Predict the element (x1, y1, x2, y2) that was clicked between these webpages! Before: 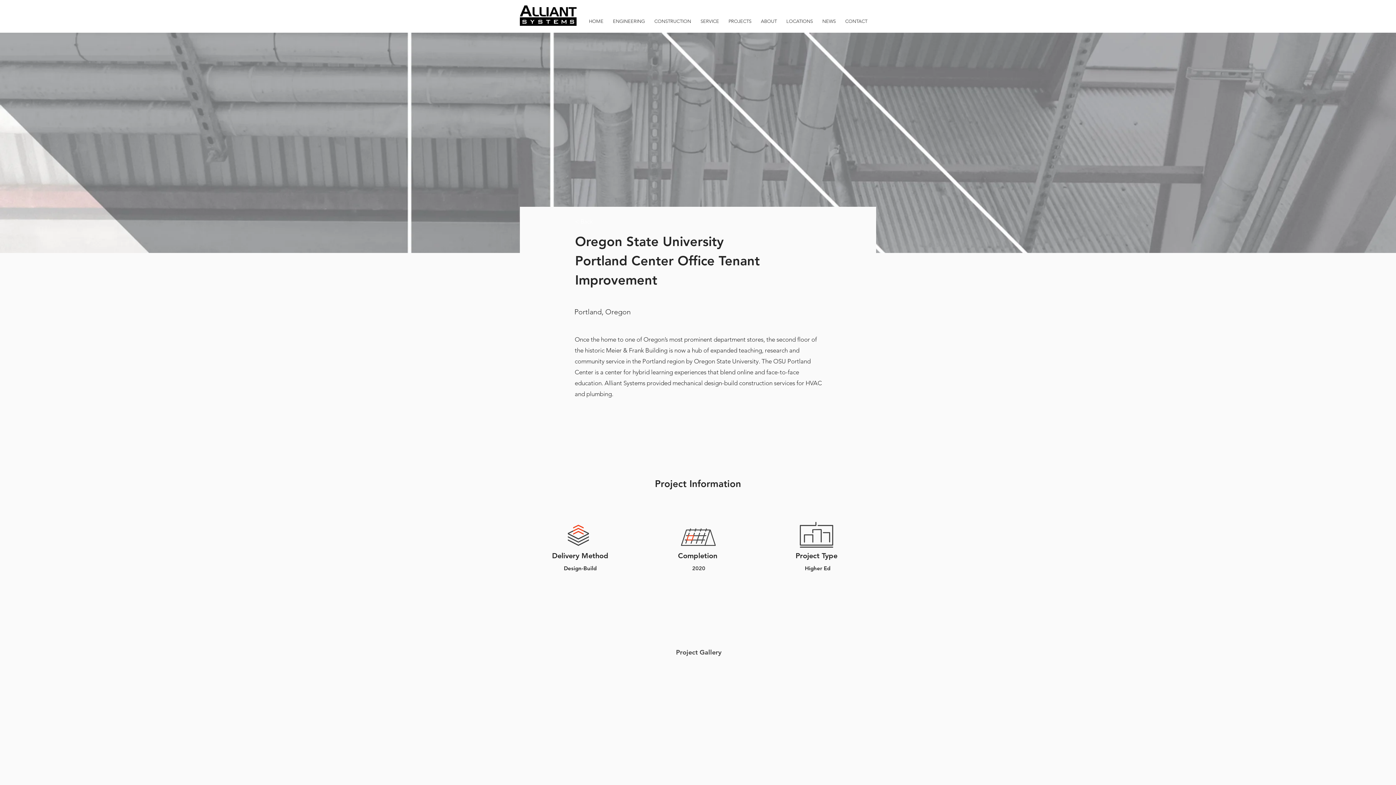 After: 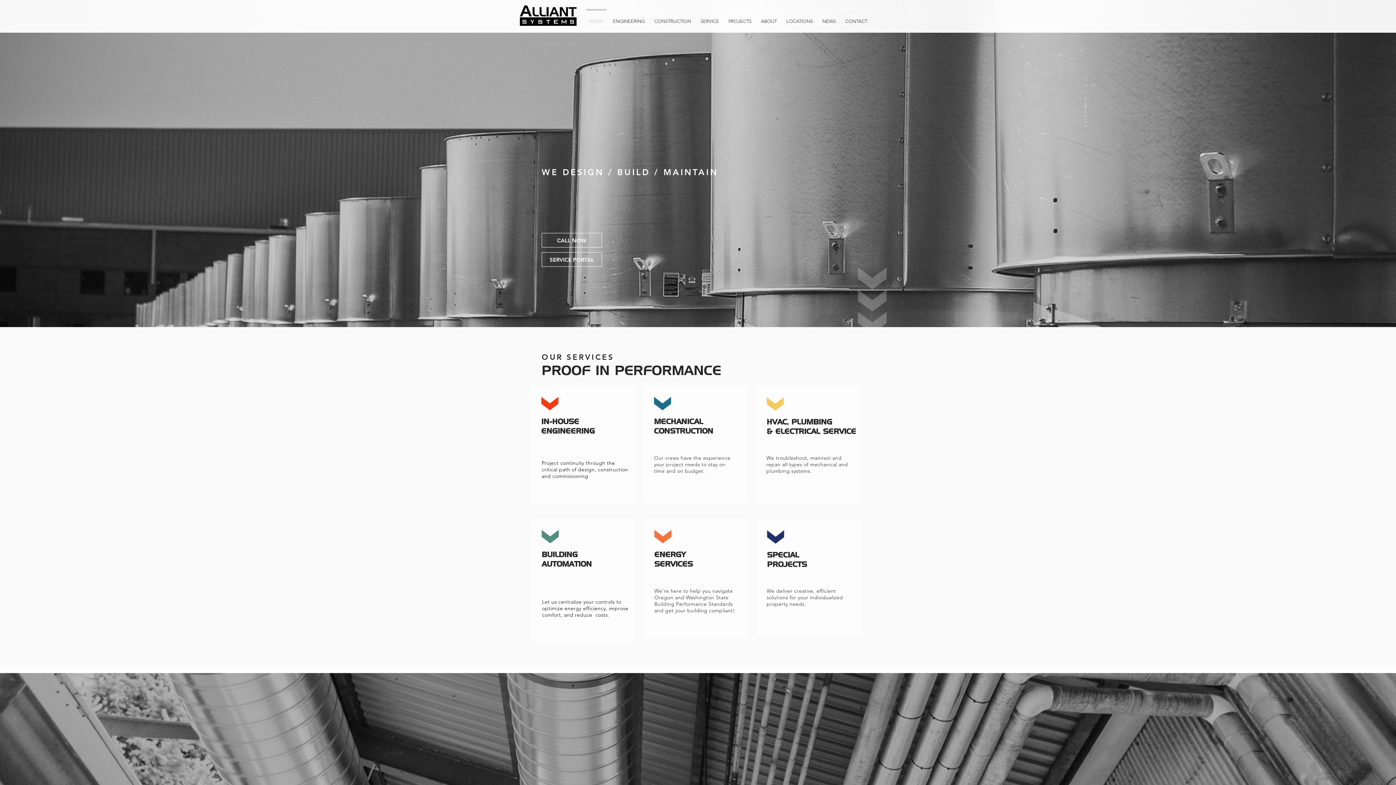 Action: bbox: (520, 5, 576, 25)